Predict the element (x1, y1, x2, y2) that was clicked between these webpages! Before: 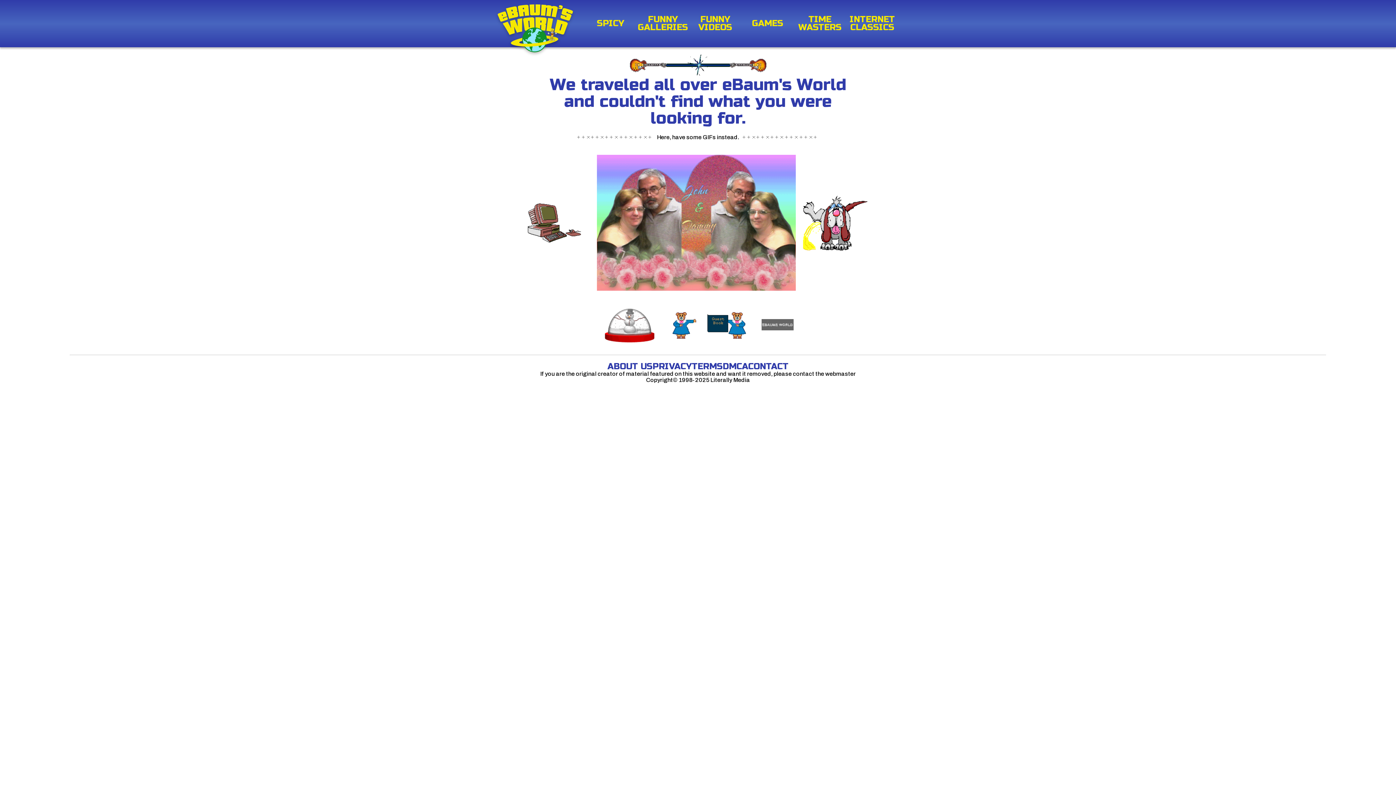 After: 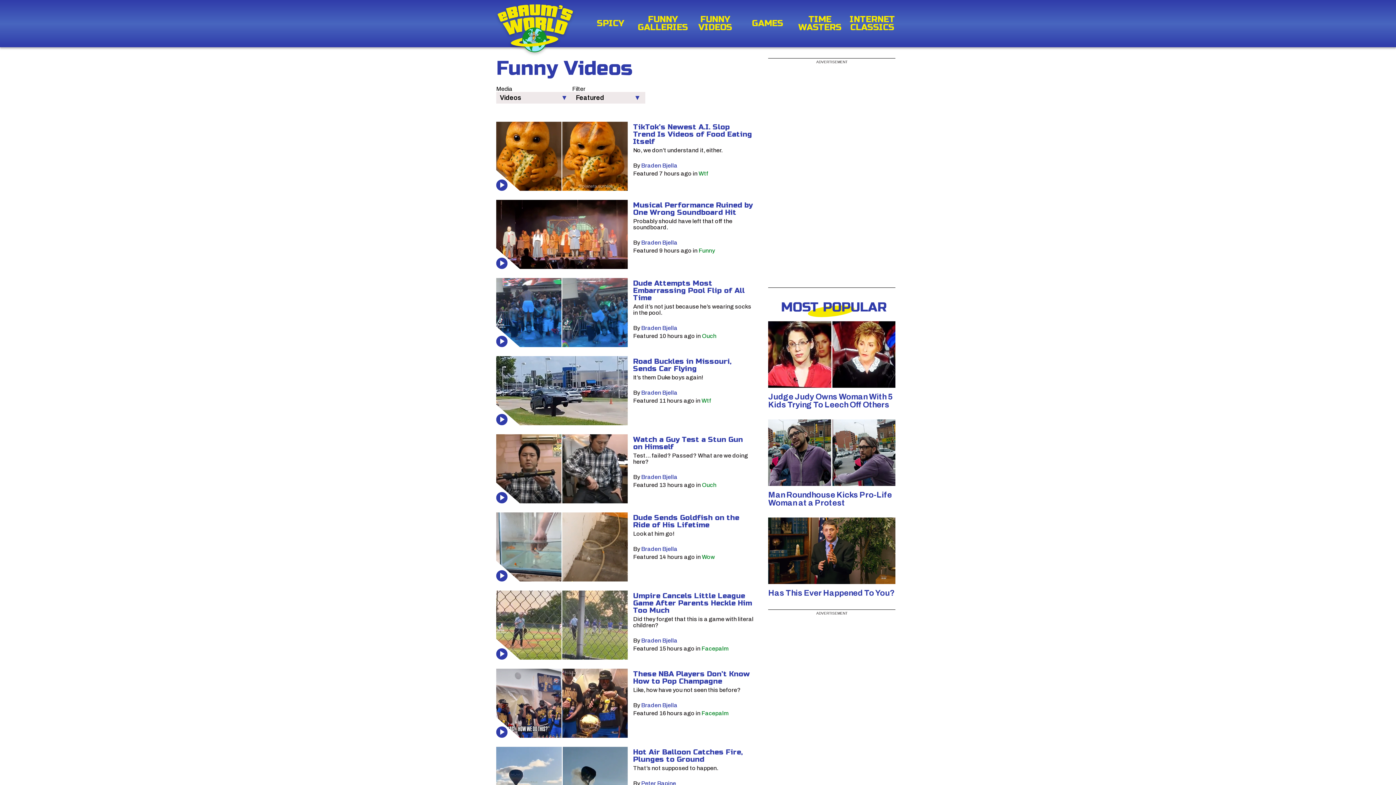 Action: bbox: (689, 15, 741, 31) label: FUNNY VIDEOS